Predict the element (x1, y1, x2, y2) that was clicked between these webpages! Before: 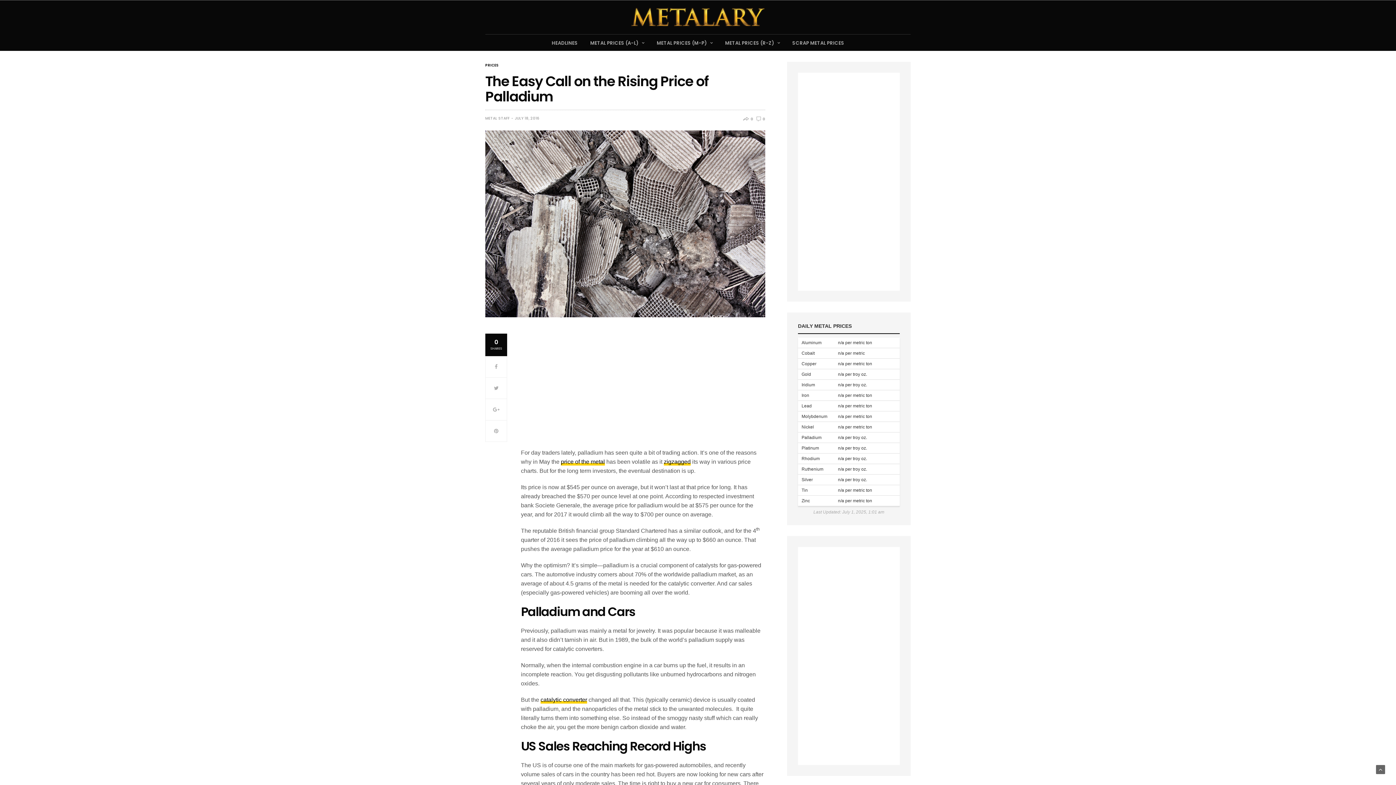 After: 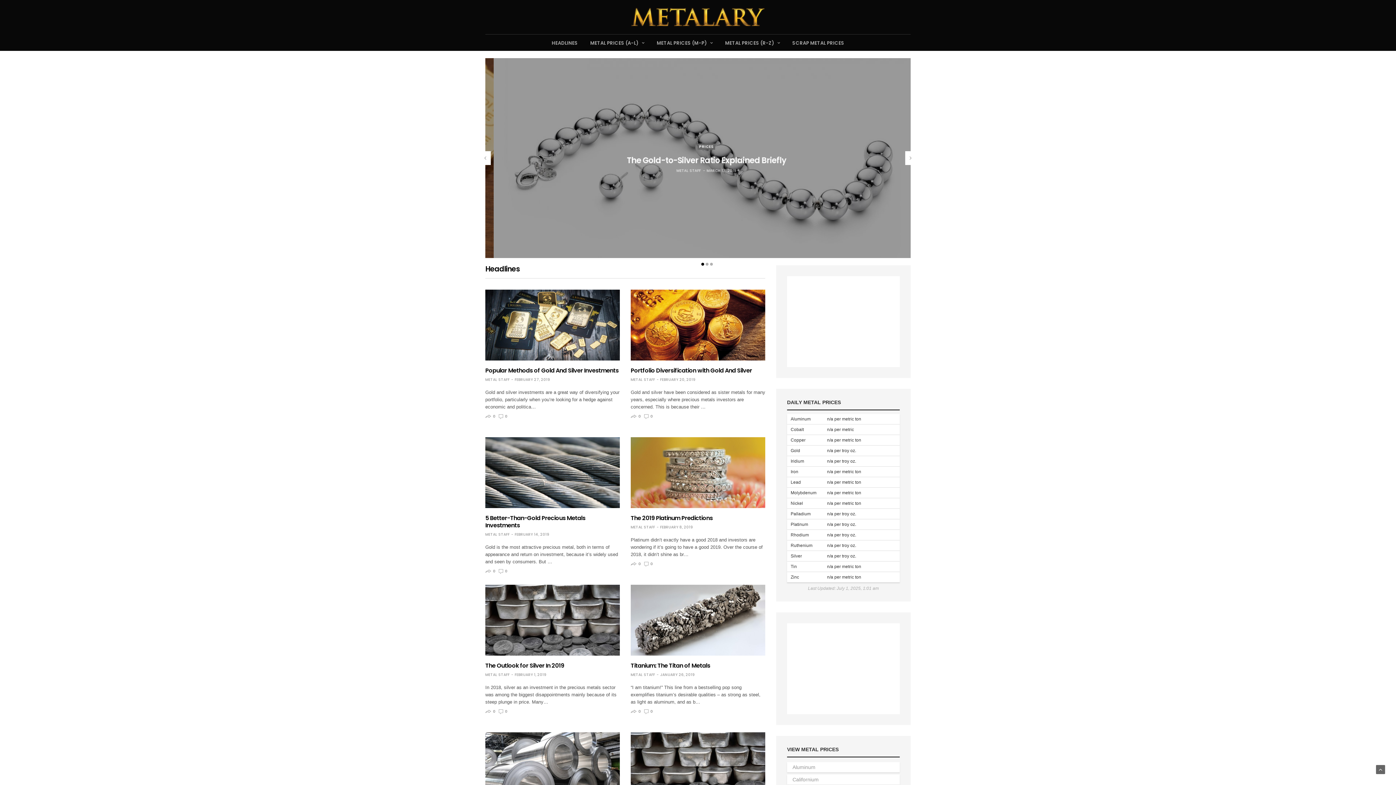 Action: bbox: (551, 39, 578, 46) label: HEADLINES